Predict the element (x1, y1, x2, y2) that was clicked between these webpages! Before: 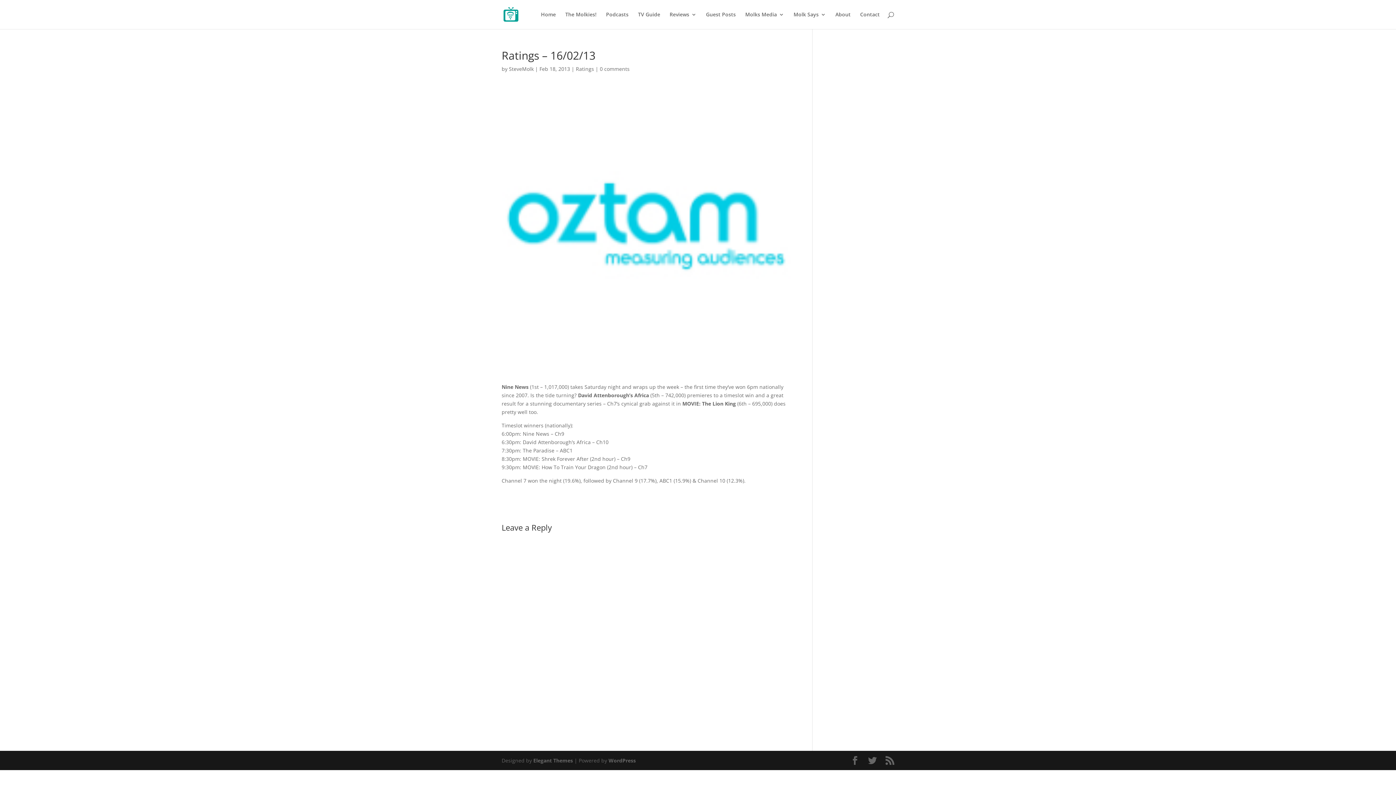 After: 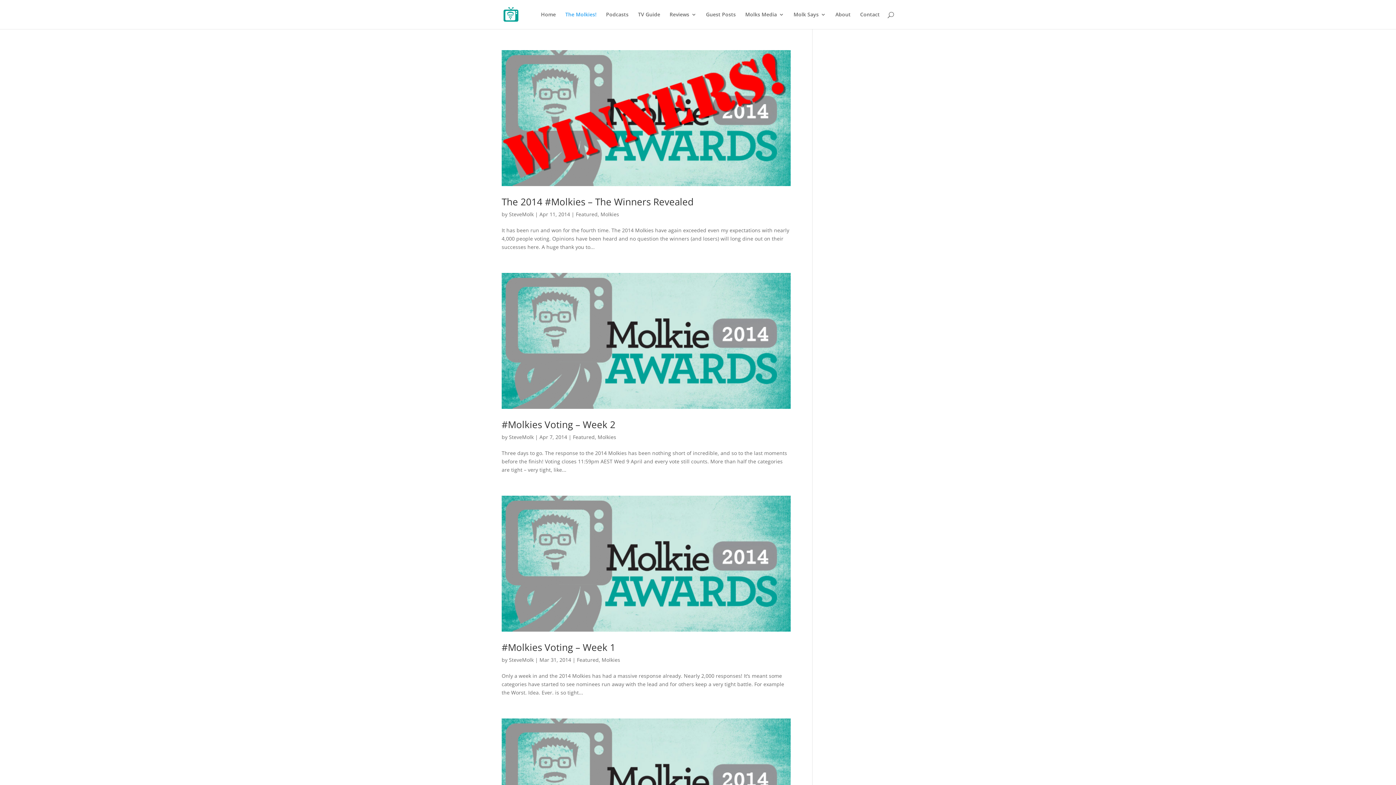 Action: label: The Molkies! bbox: (565, 12, 596, 29)